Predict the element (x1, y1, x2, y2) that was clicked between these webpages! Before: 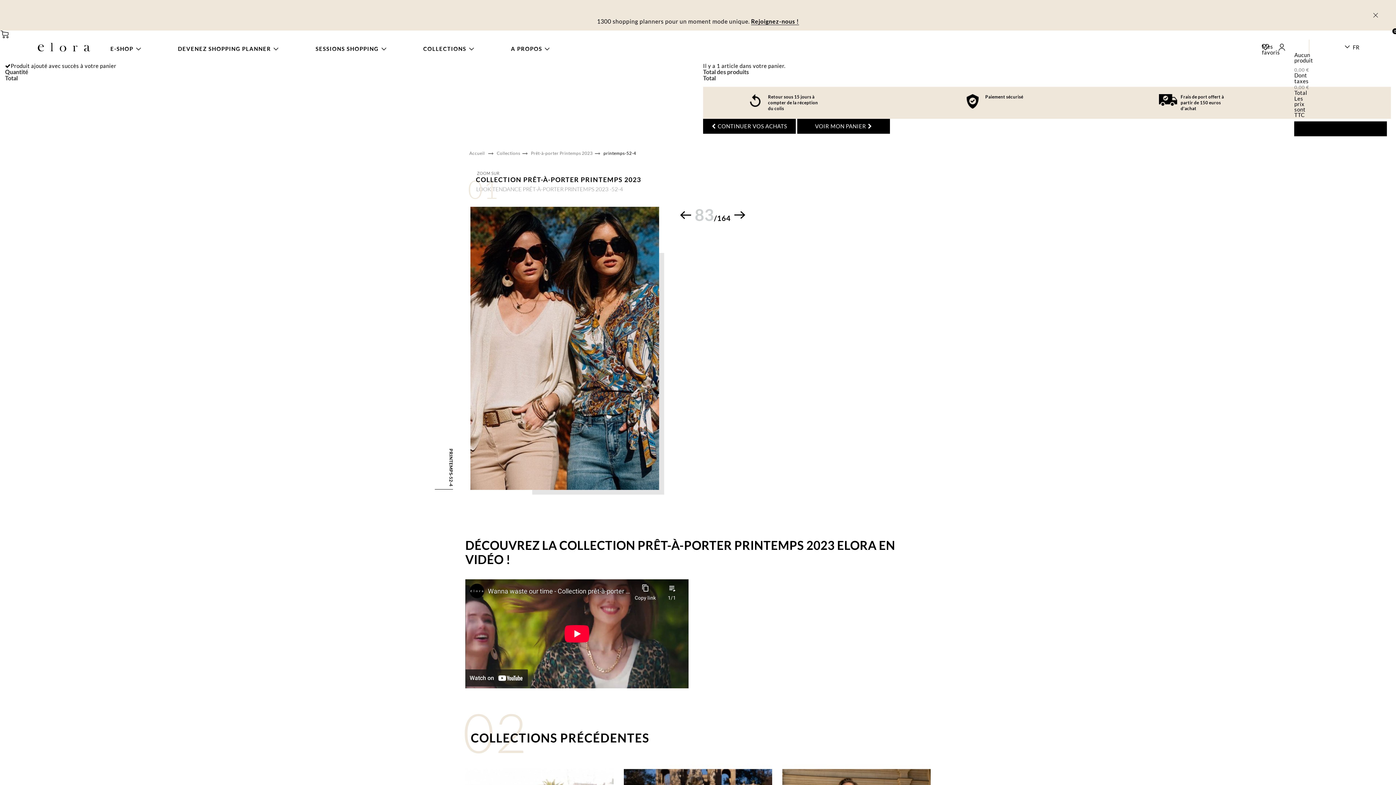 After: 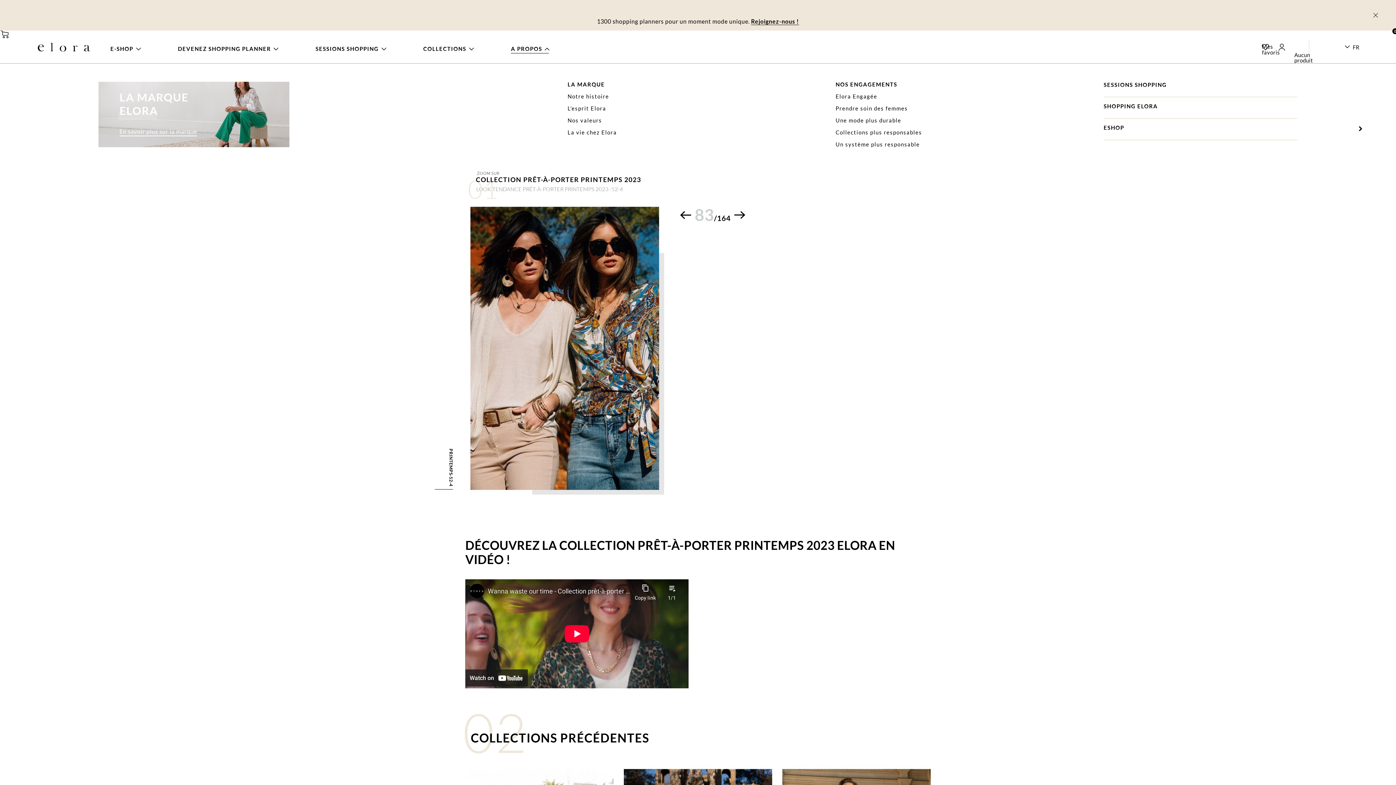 Action: bbox: (511, 45, 549, 52) label: A PROPOS